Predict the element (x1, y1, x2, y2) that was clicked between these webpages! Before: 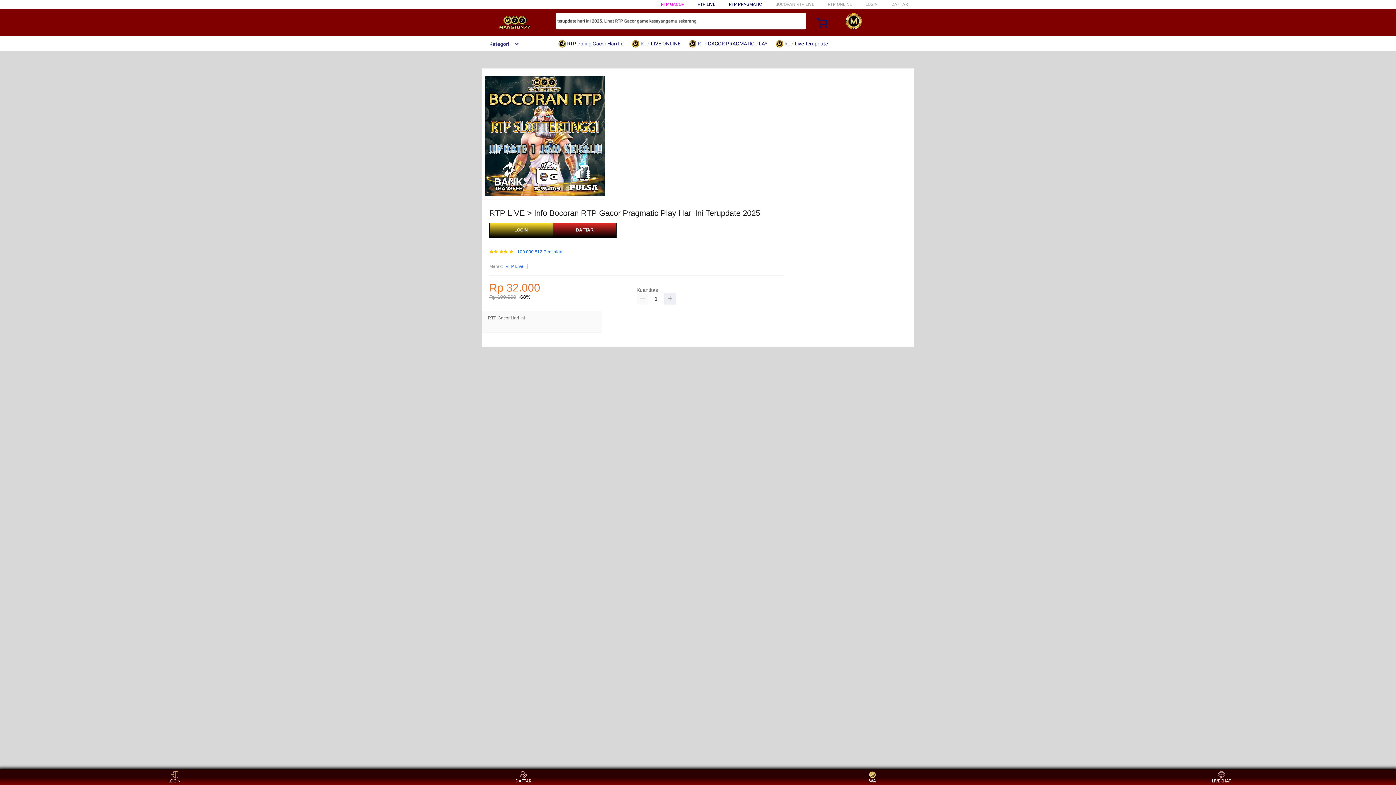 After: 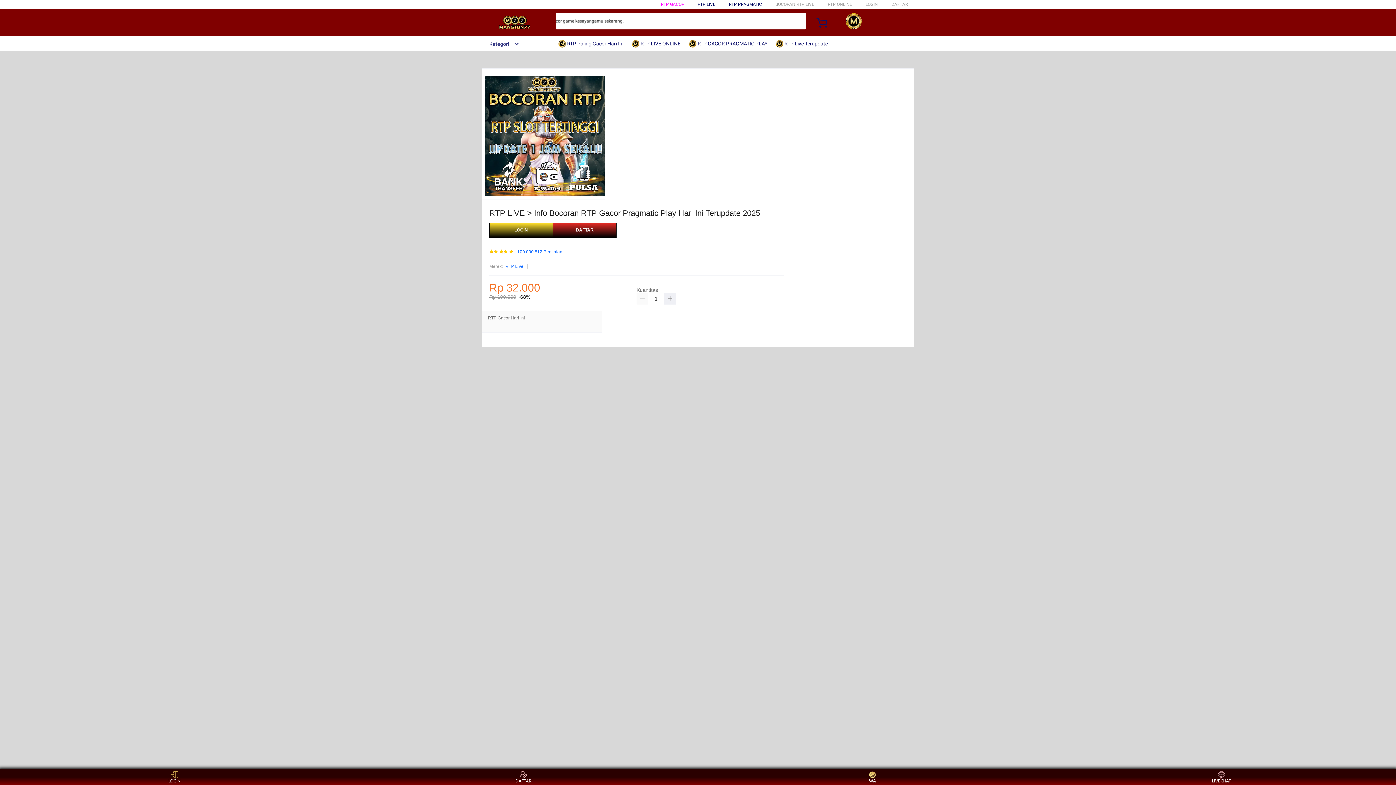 Action: label:  RTP Live Terupdate bbox: (776, 36, 831, 50)